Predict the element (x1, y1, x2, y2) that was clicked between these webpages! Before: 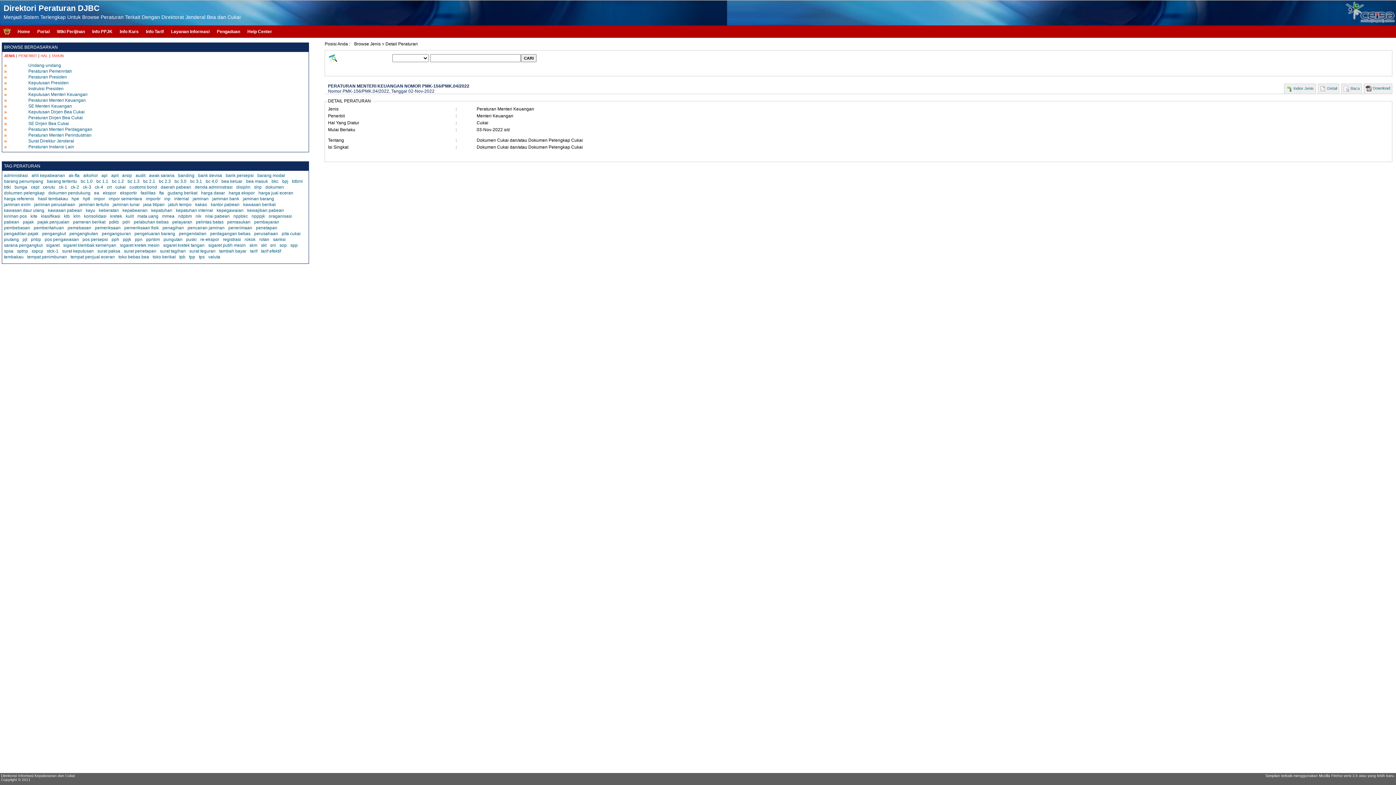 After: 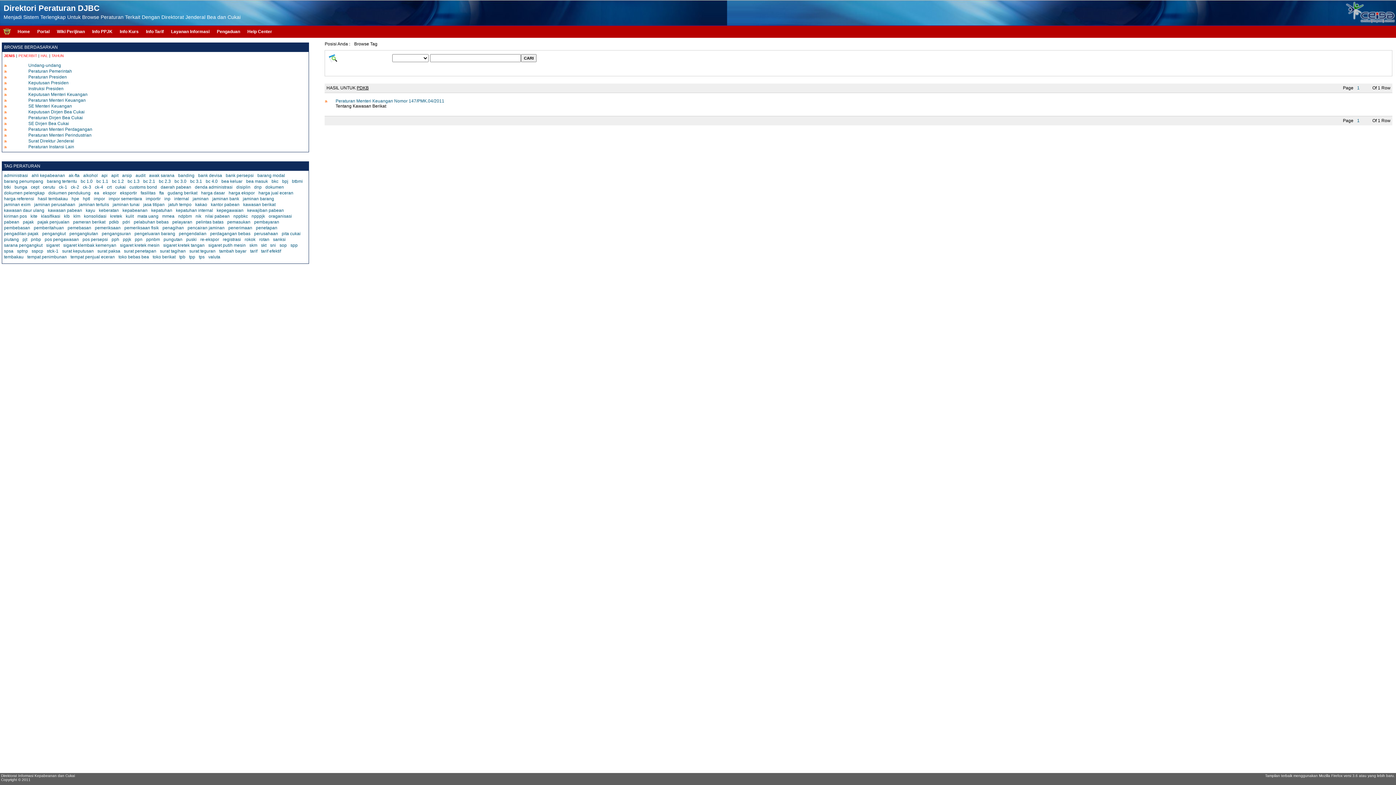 Action: bbox: (109, 219, 118, 224) label: pdkb